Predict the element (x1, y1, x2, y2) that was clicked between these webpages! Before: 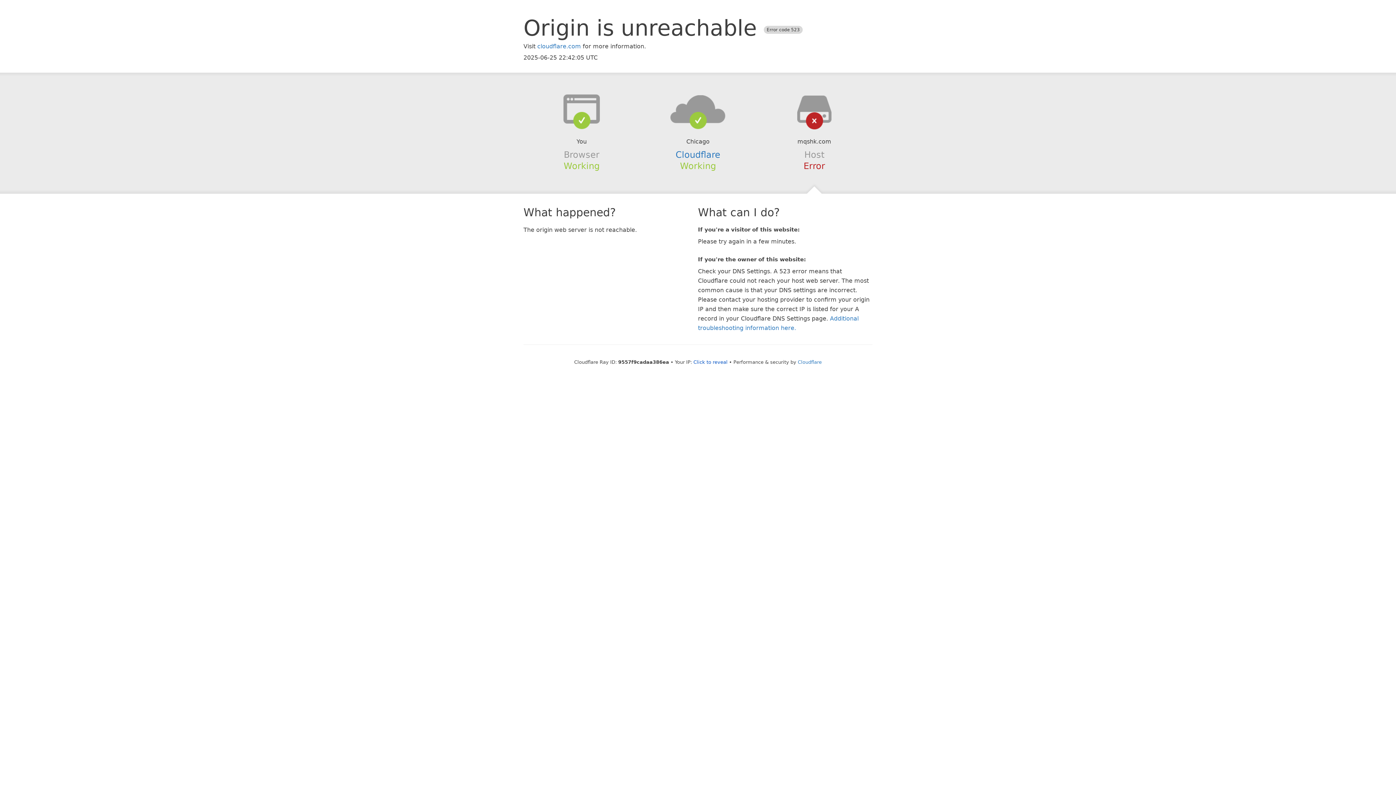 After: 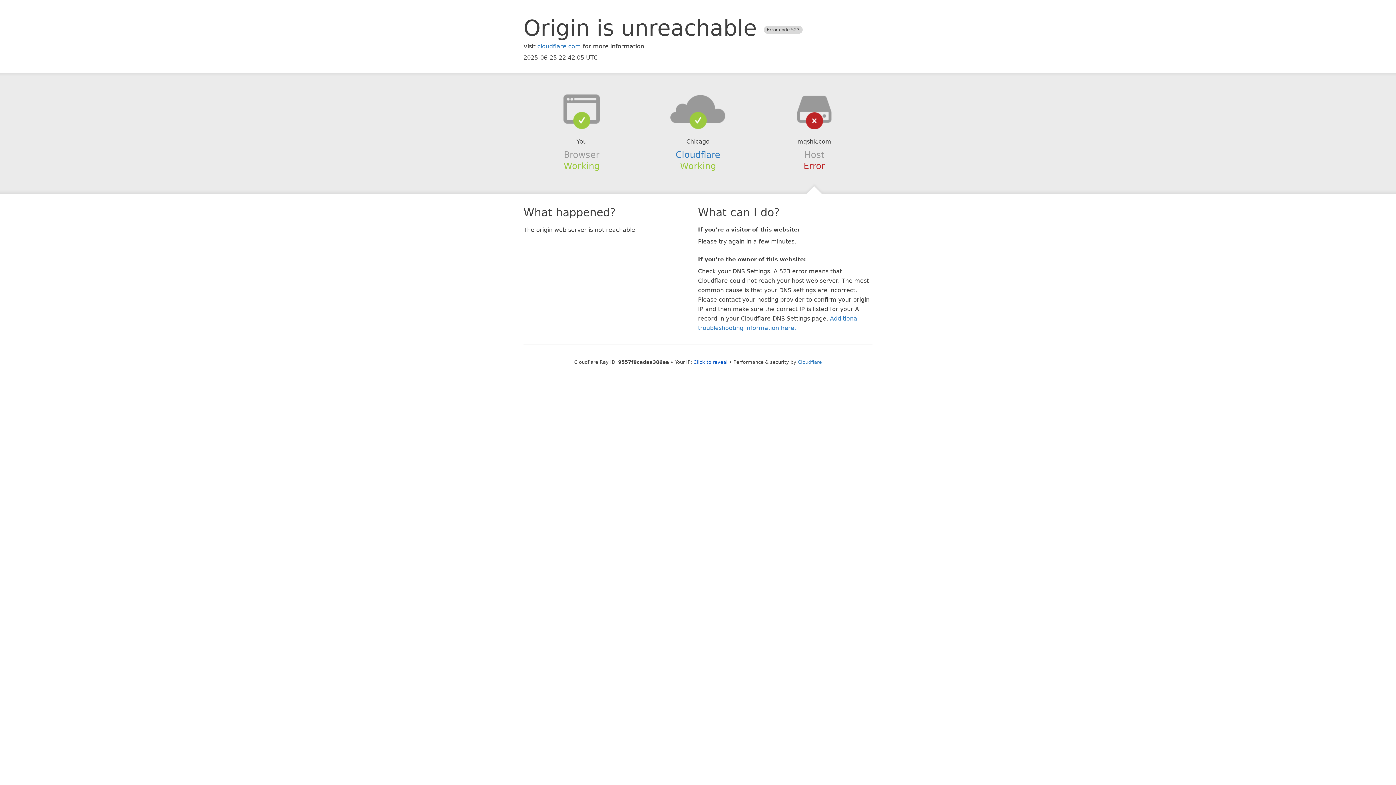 Action: bbox: (639, 94, 756, 123)